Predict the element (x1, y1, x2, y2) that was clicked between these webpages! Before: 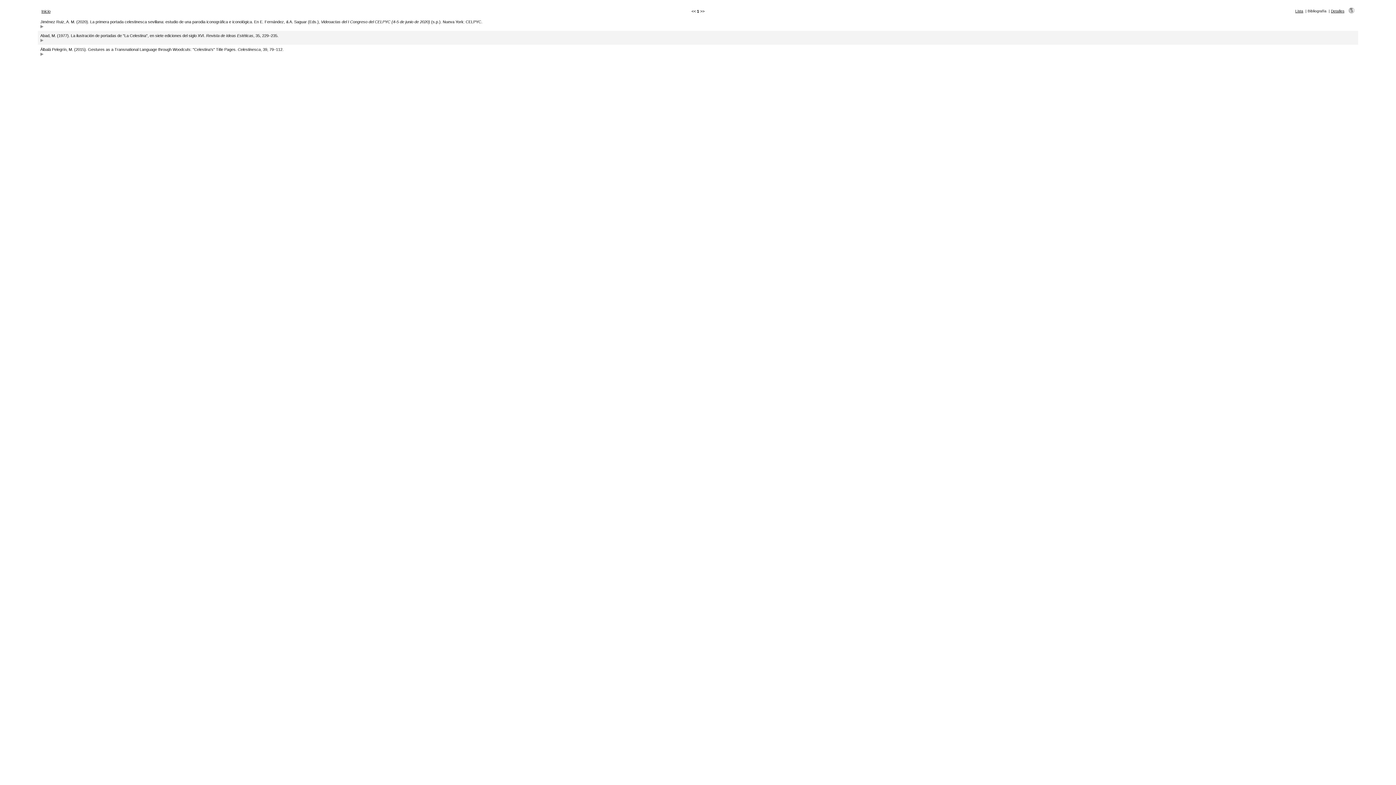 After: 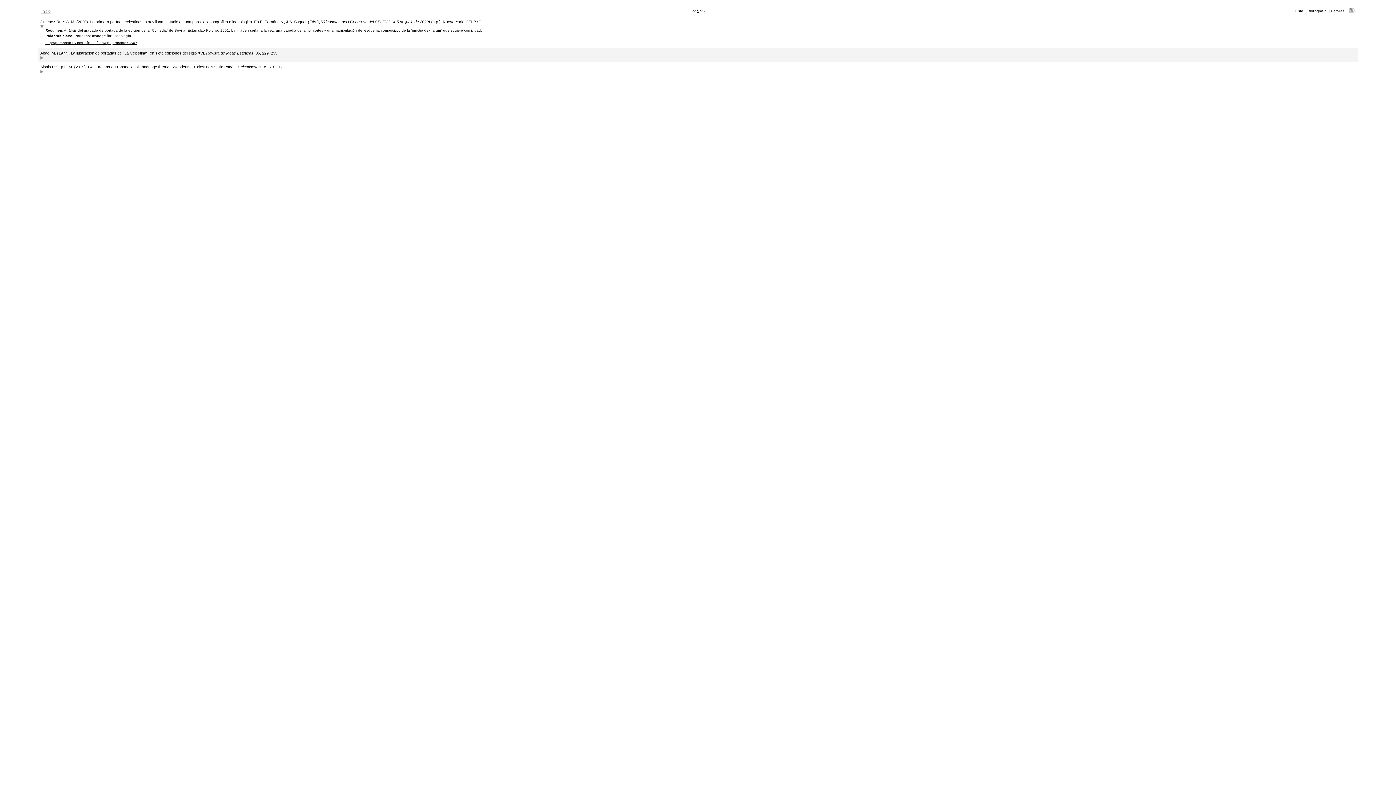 Action: bbox: (40, 25, 43, 29)